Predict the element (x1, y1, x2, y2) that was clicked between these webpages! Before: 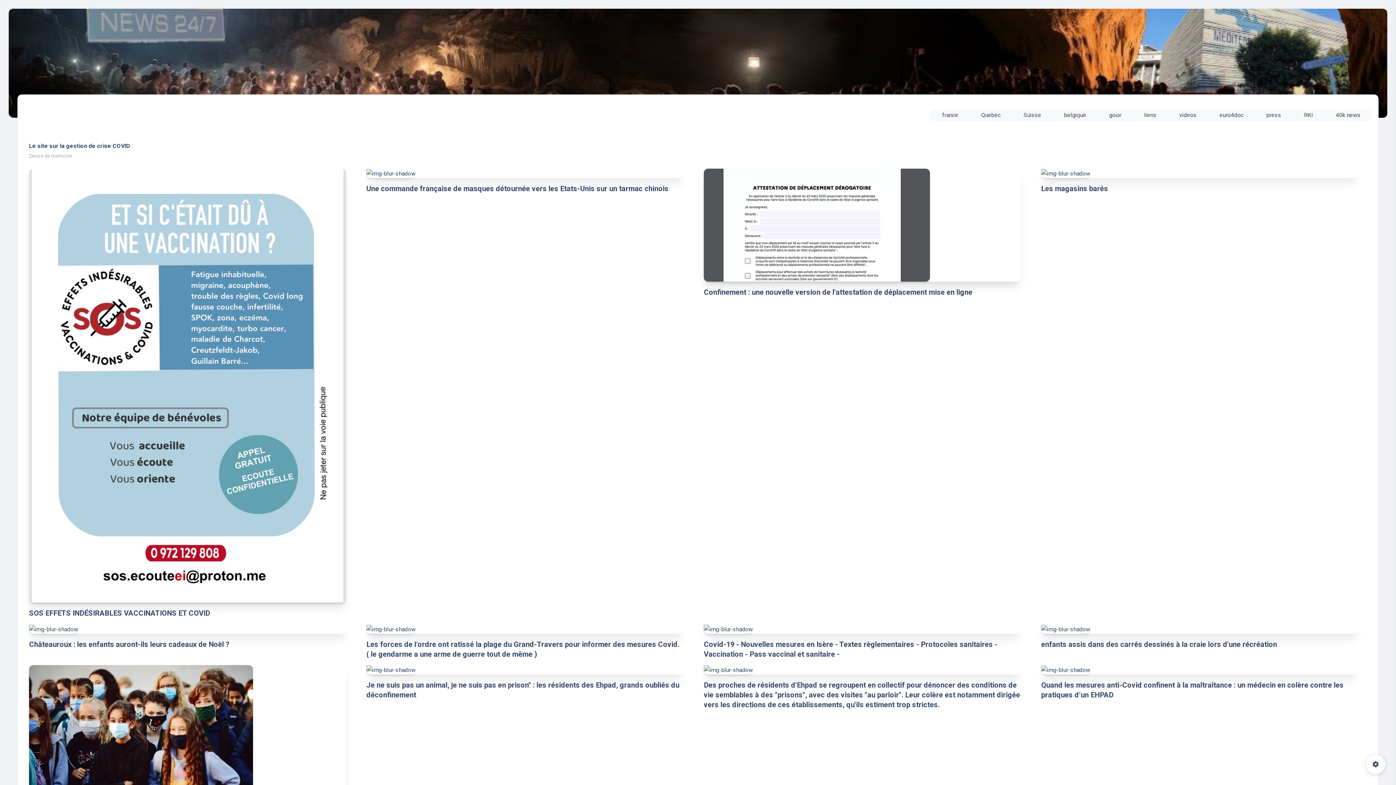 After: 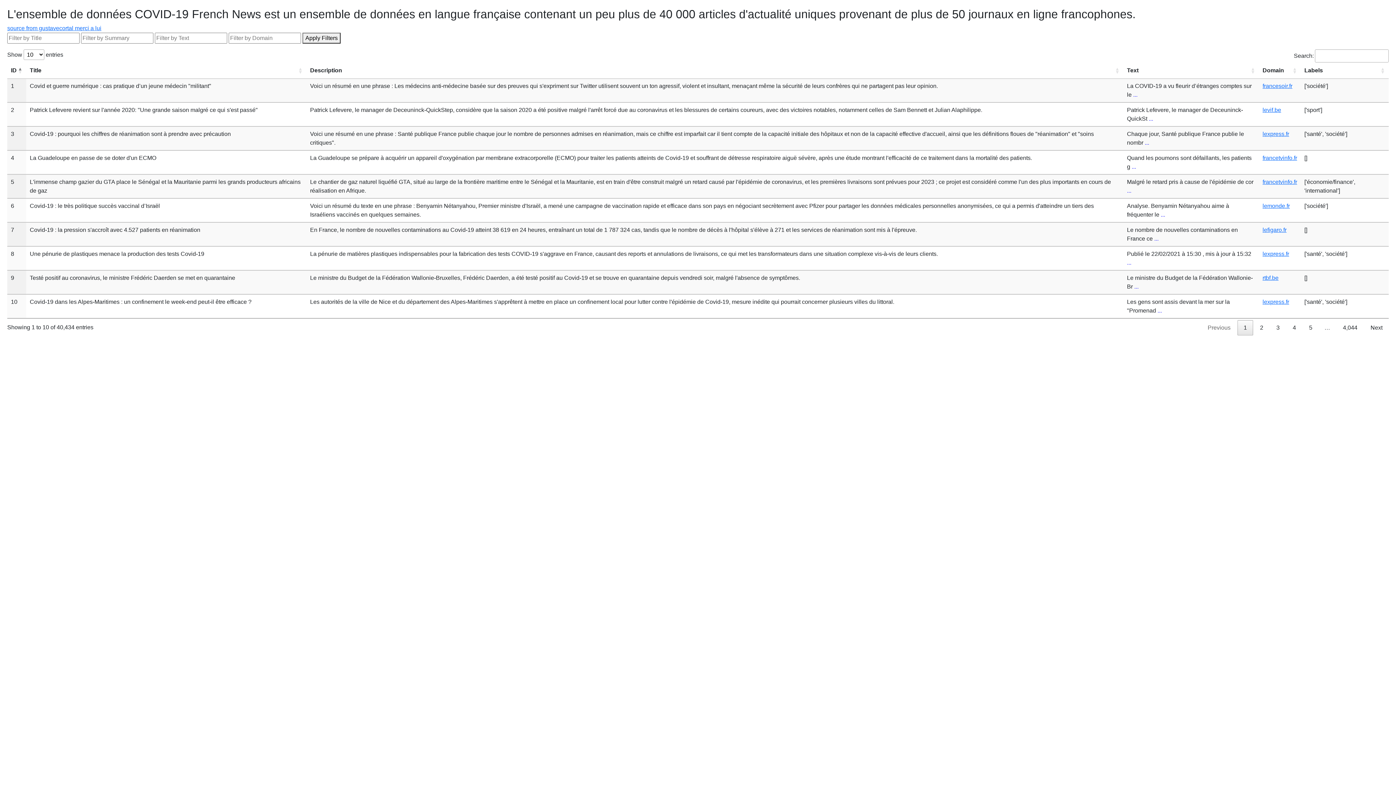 Action: label: 40k news bbox: (1336, 111, 1360, 118)